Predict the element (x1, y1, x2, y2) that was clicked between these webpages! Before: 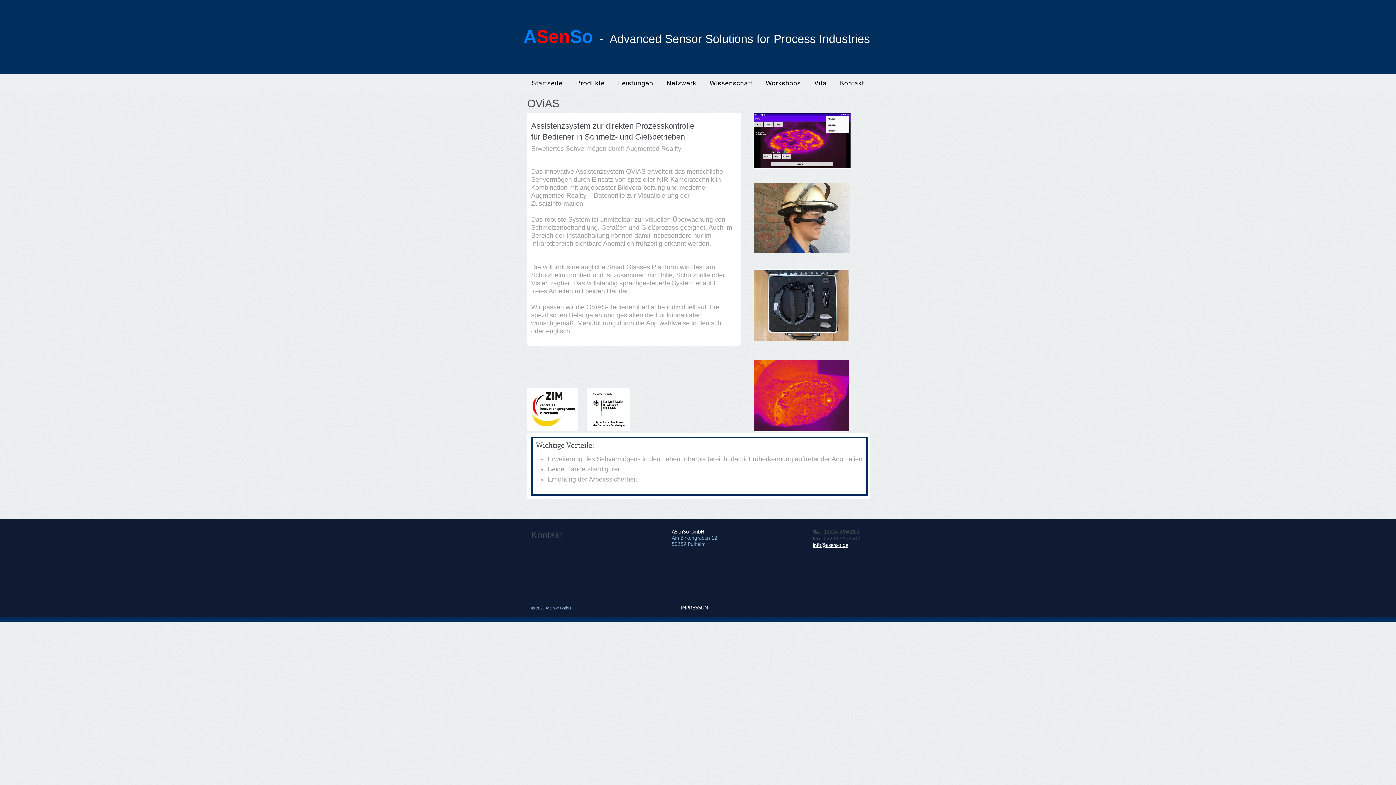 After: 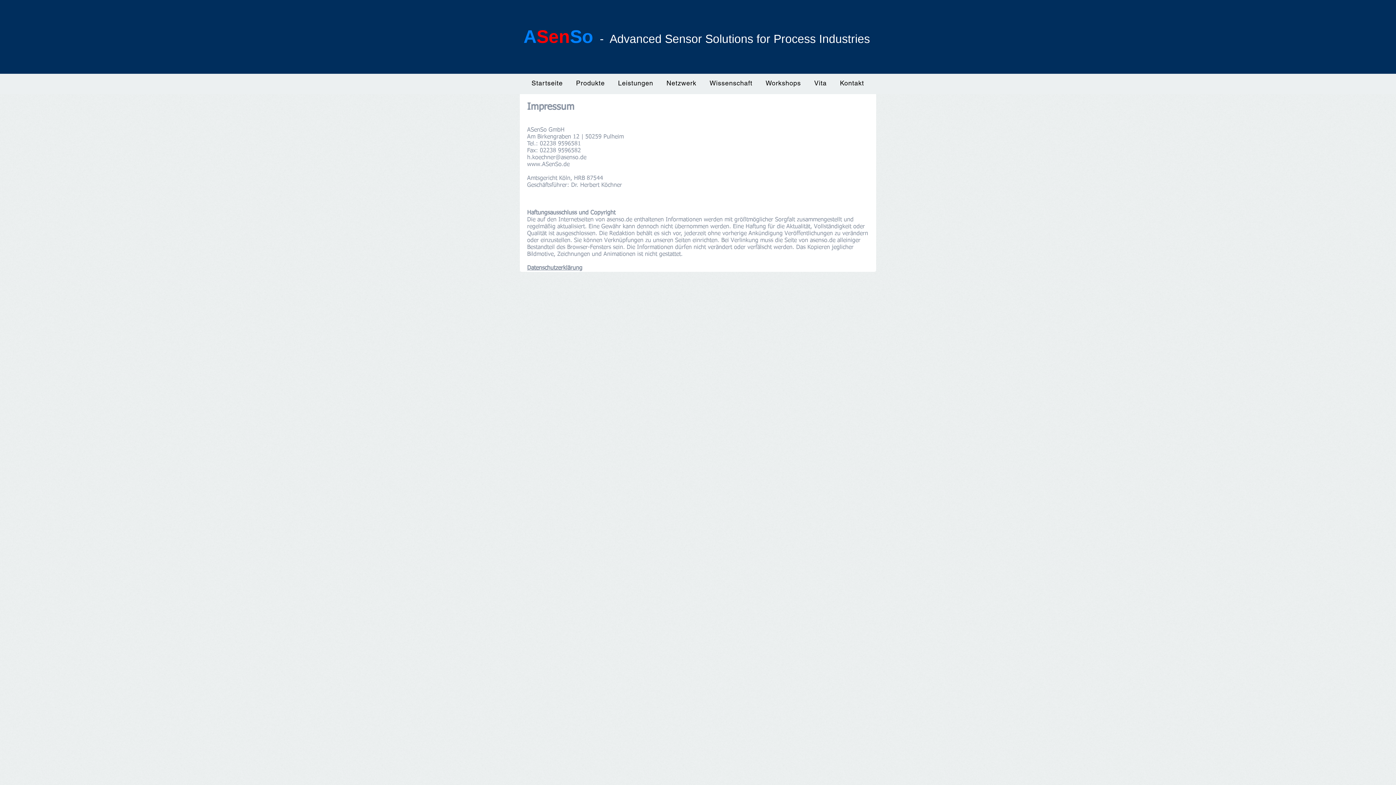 Action: label: IMPRESSUM bbox: (680, 605, 708, 610)